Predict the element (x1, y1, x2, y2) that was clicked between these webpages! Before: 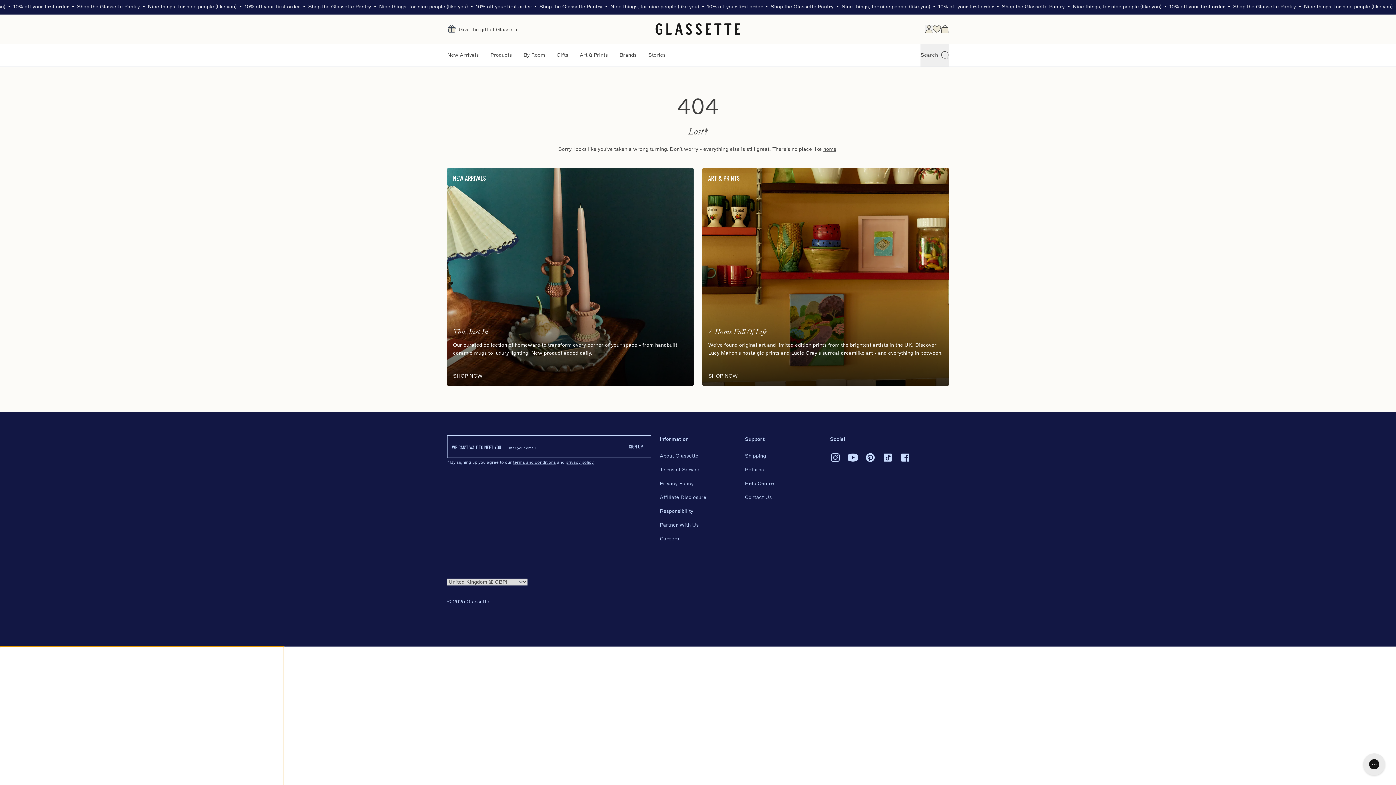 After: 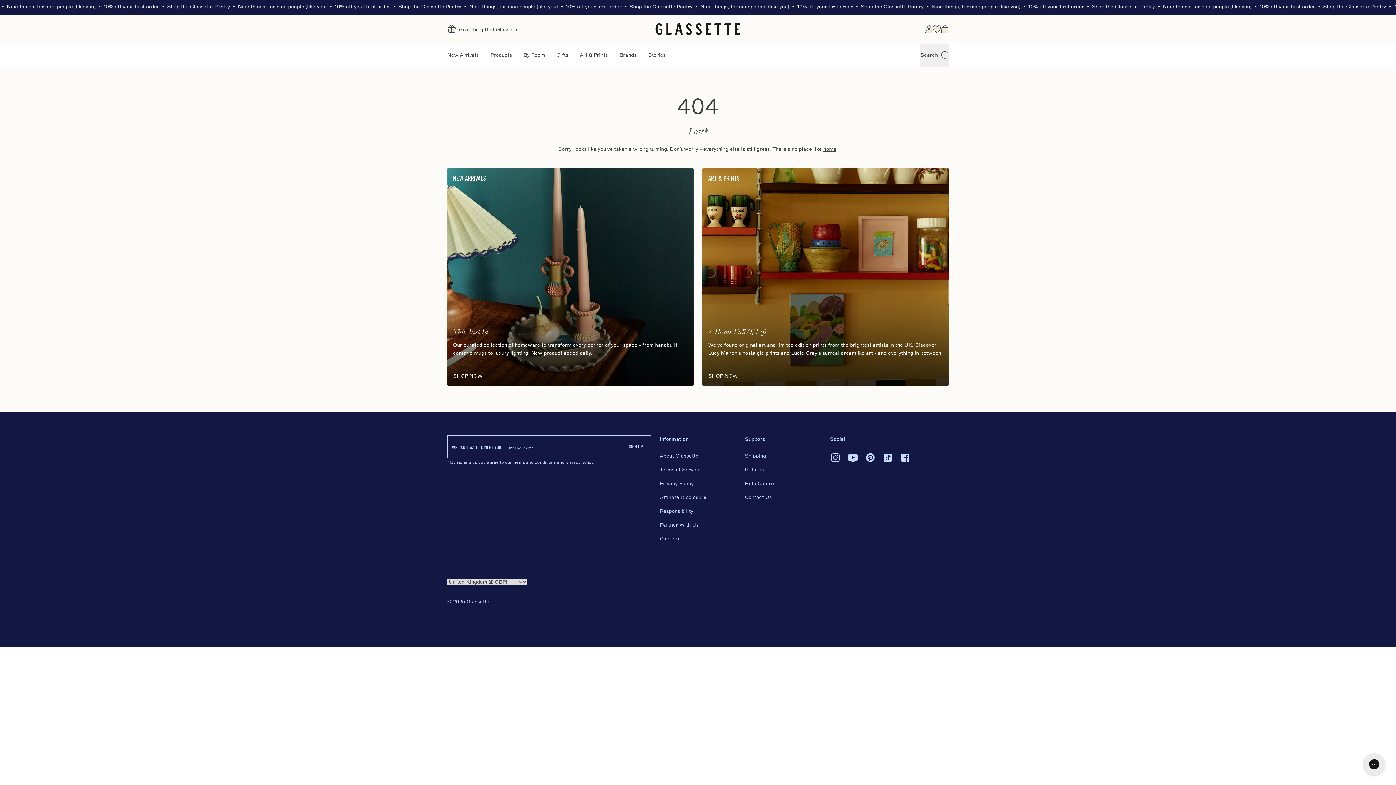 Action: bbox: (0, 0, 1396, 14)